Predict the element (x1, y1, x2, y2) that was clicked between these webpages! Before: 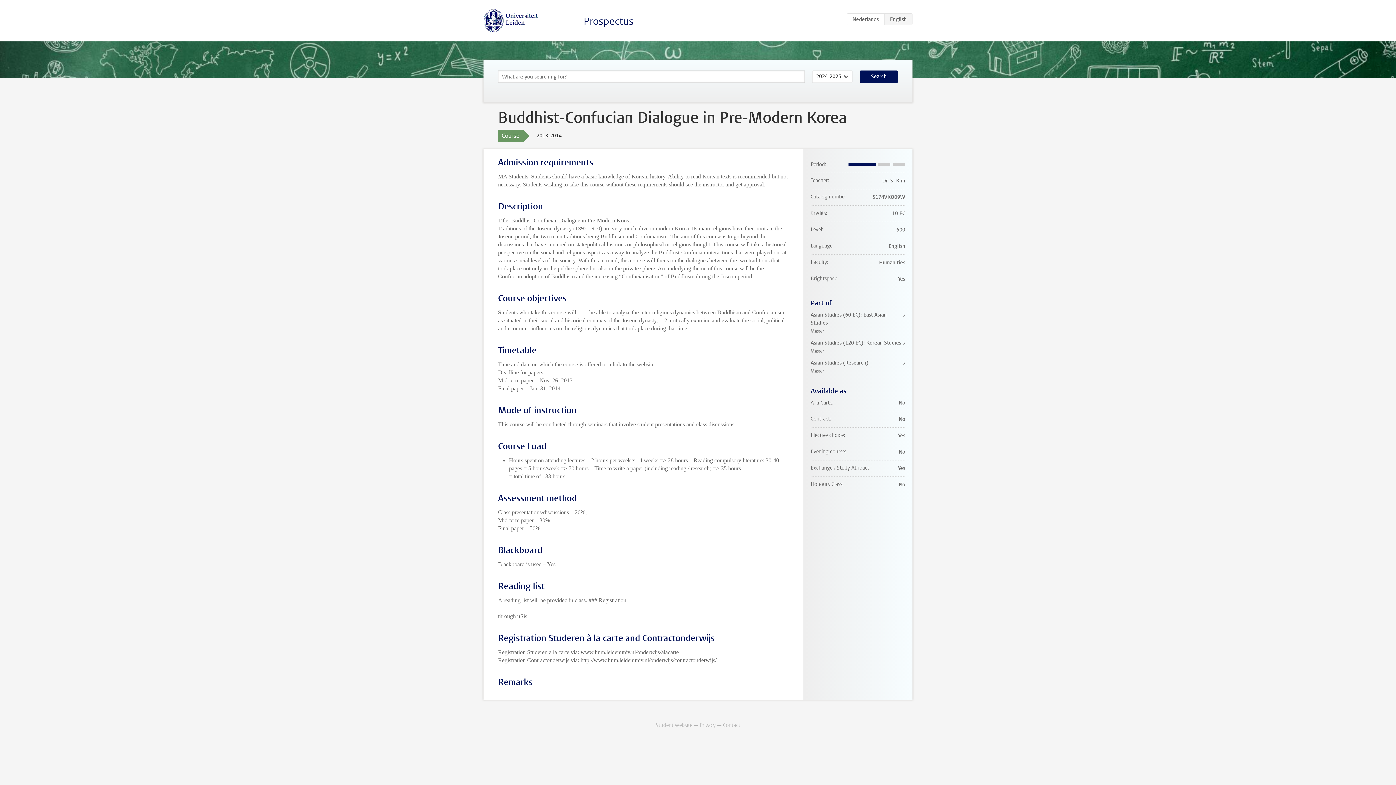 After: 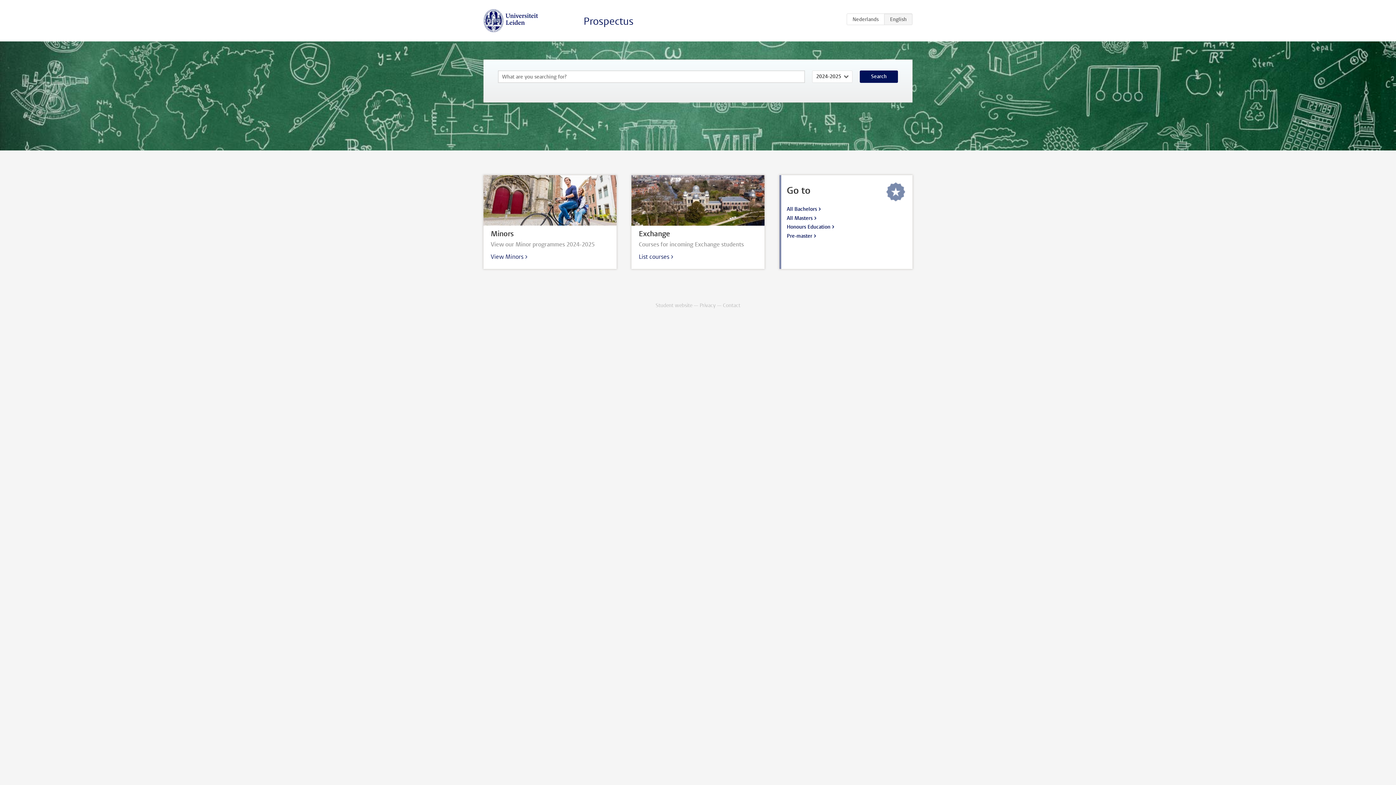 Action: bbox: (483, 9, 538, 32)